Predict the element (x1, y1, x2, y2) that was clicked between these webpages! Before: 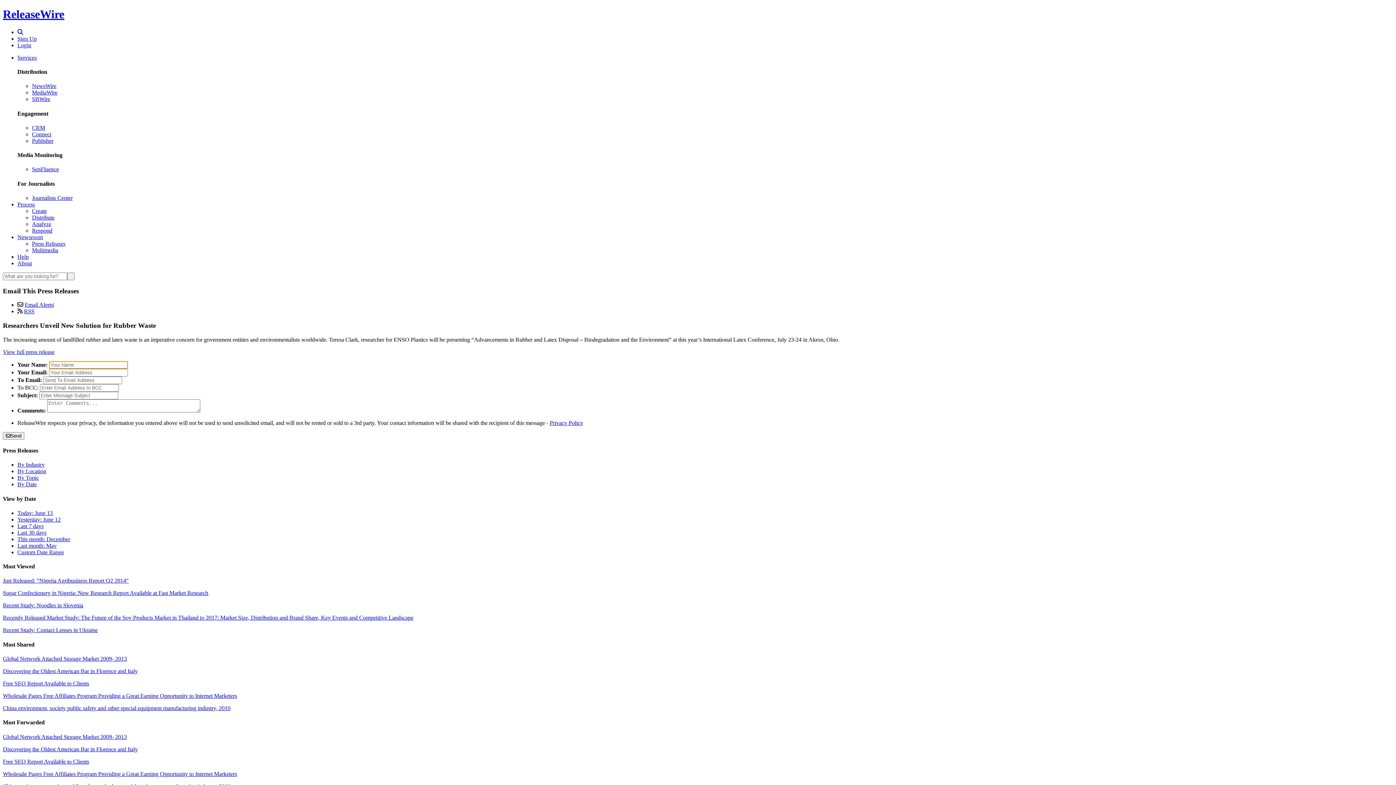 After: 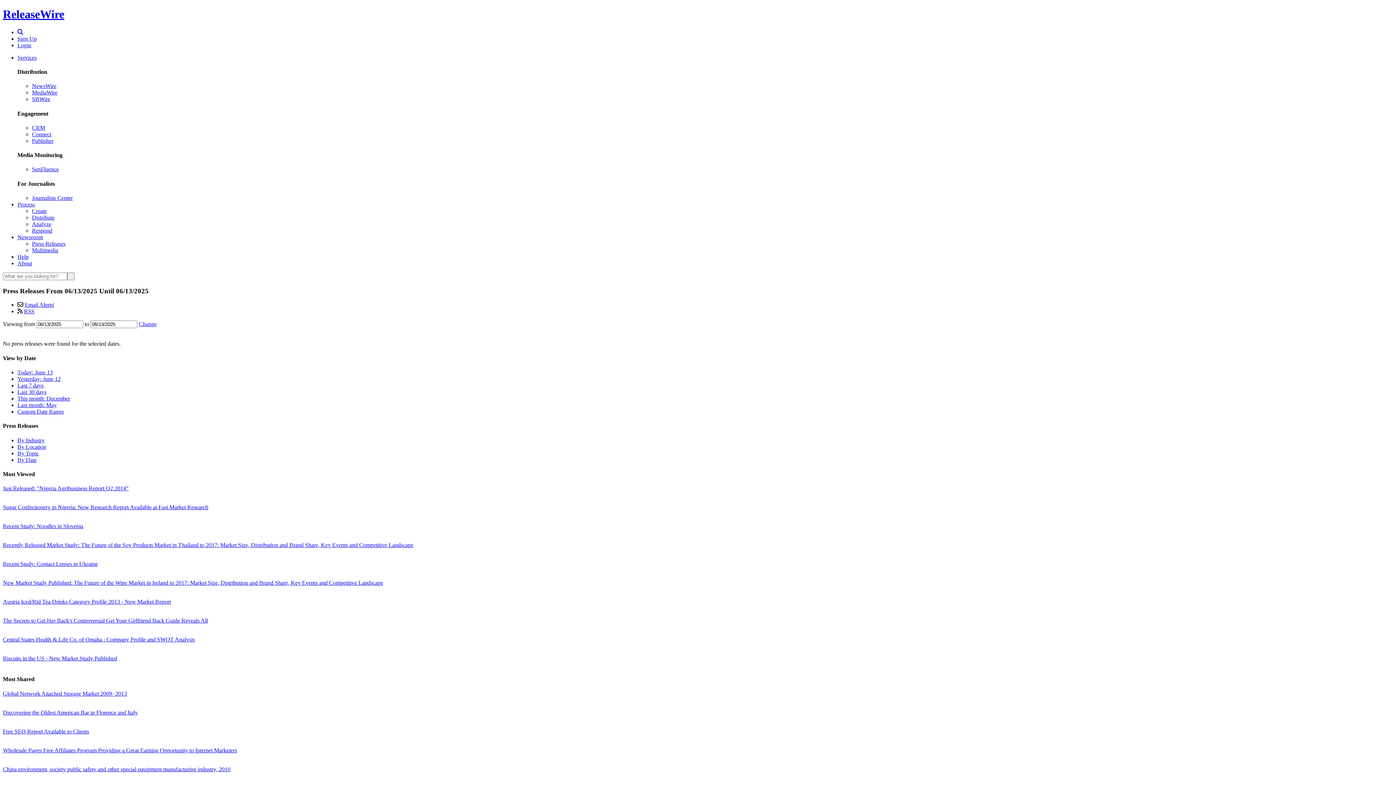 Action: label: Today: June 13 bbox: (17, 510, 52, 516)